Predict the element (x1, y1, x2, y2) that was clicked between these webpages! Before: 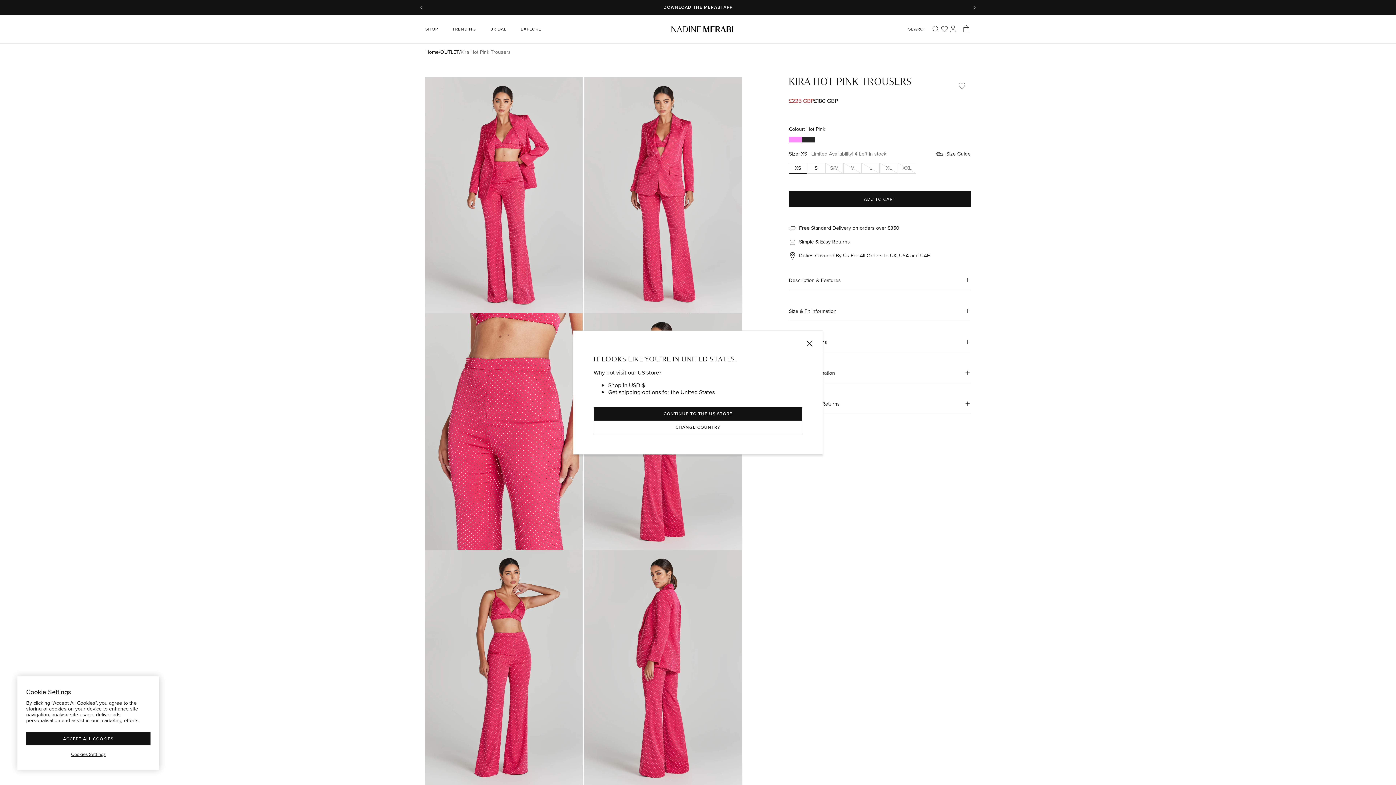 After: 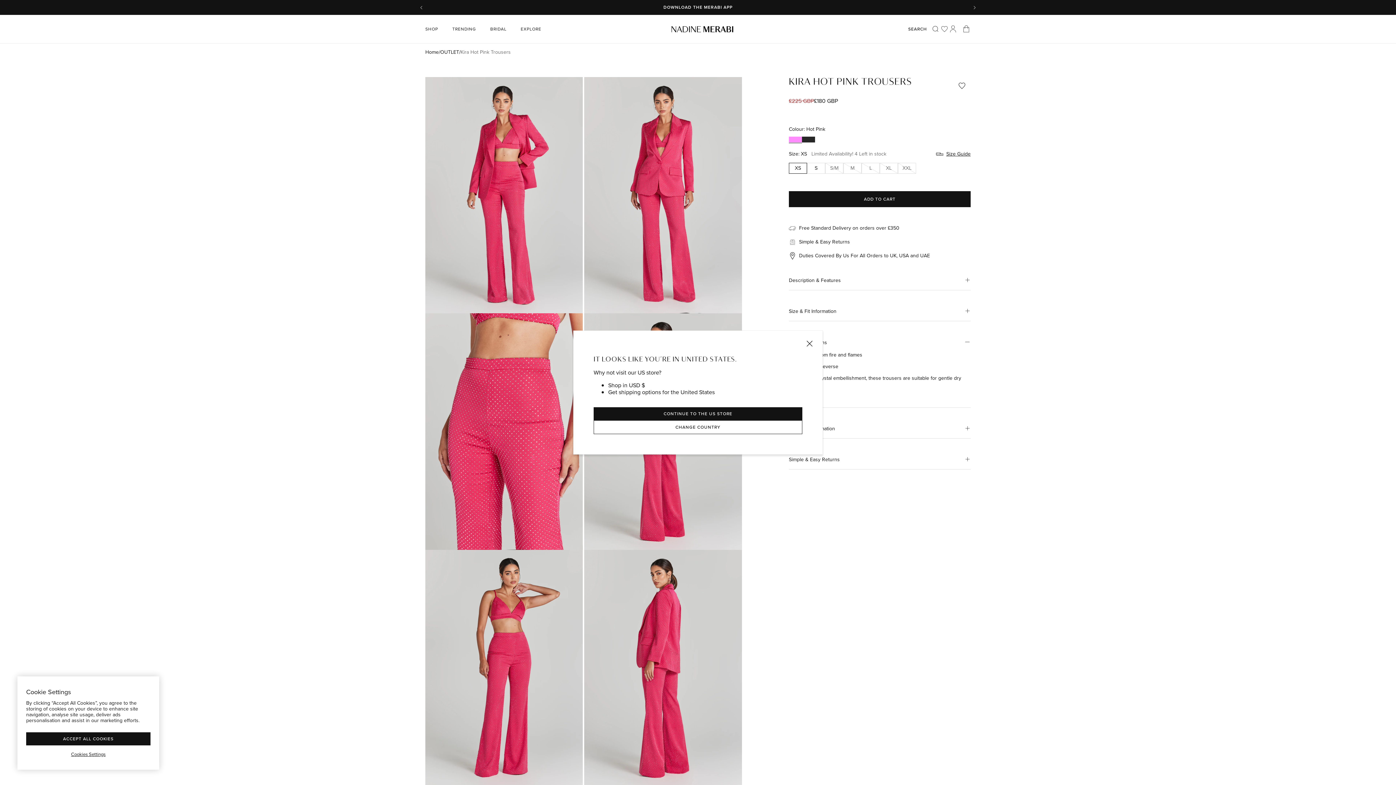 Action: label: Care Instructions bbox: (789, 333, 970, 352)